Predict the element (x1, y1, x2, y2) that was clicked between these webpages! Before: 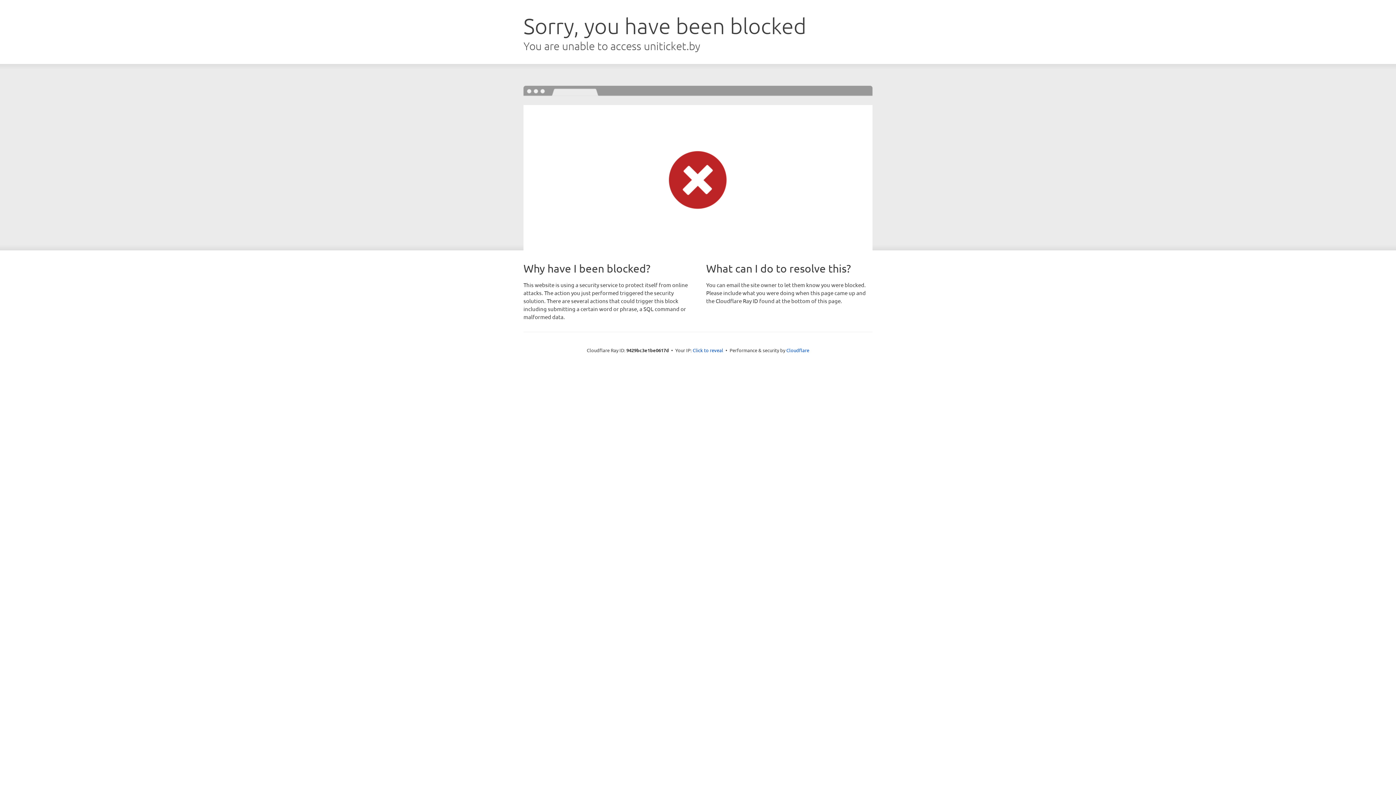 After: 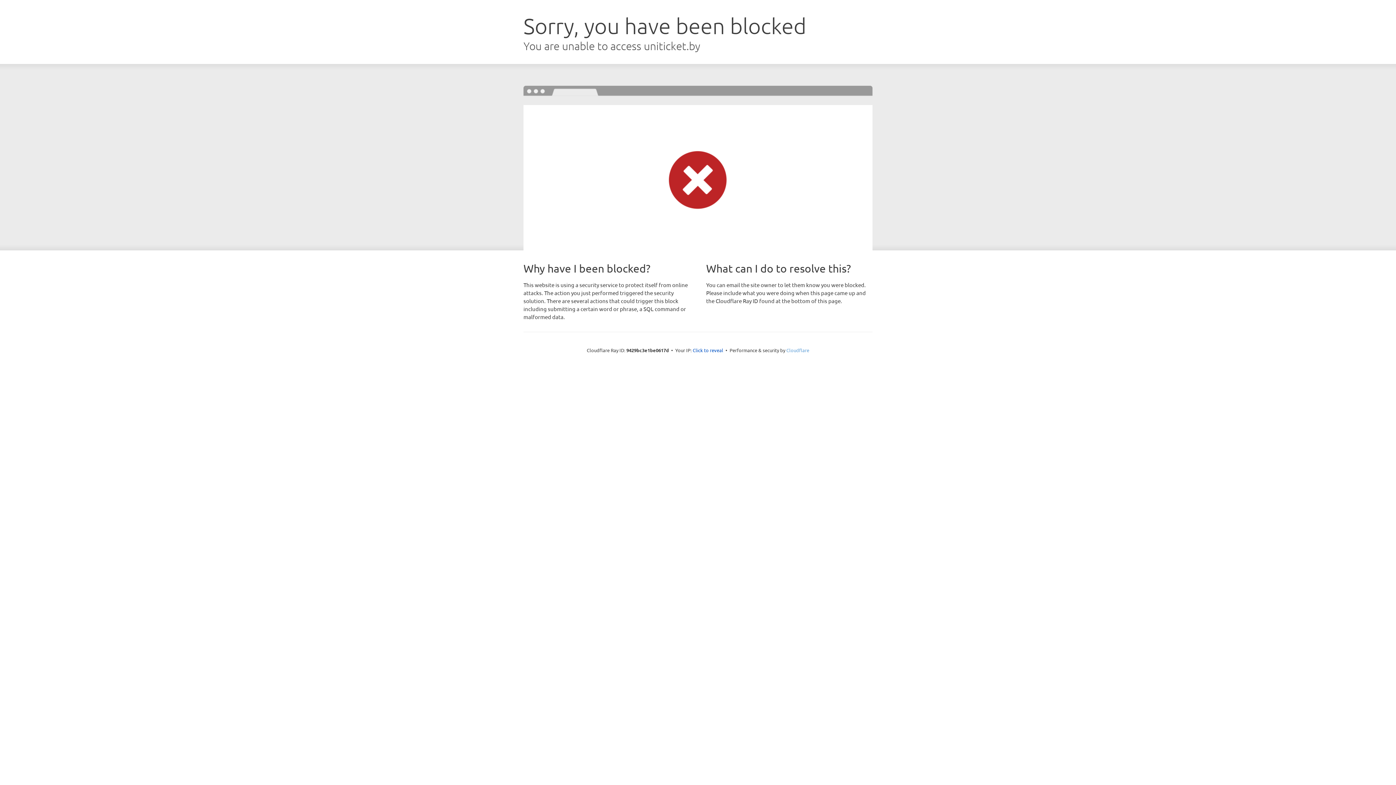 Action: bbox: (786, 347, 809, 353) label: Cloudflare